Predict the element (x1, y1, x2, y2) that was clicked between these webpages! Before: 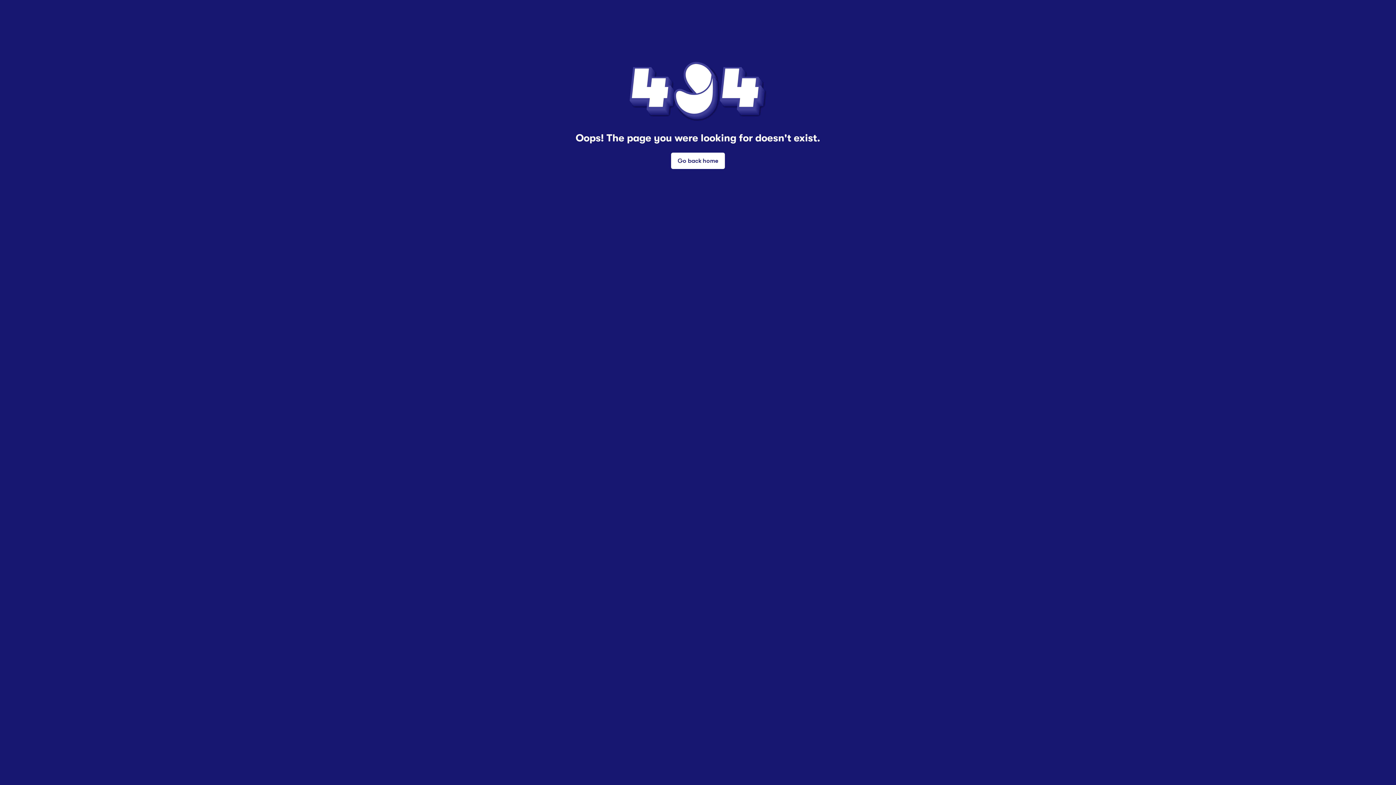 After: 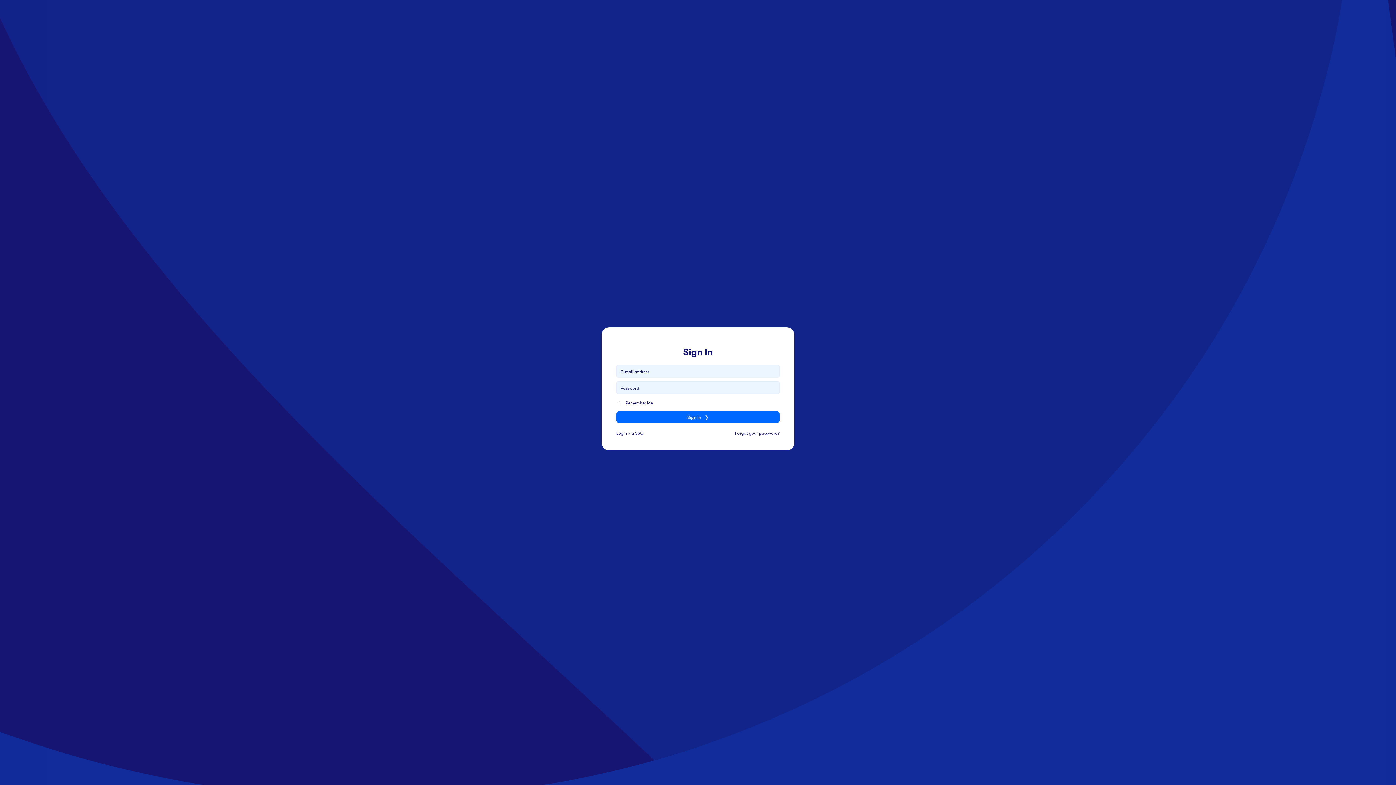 Action: label: Go back home bbox: (671, 152, 725, 169)